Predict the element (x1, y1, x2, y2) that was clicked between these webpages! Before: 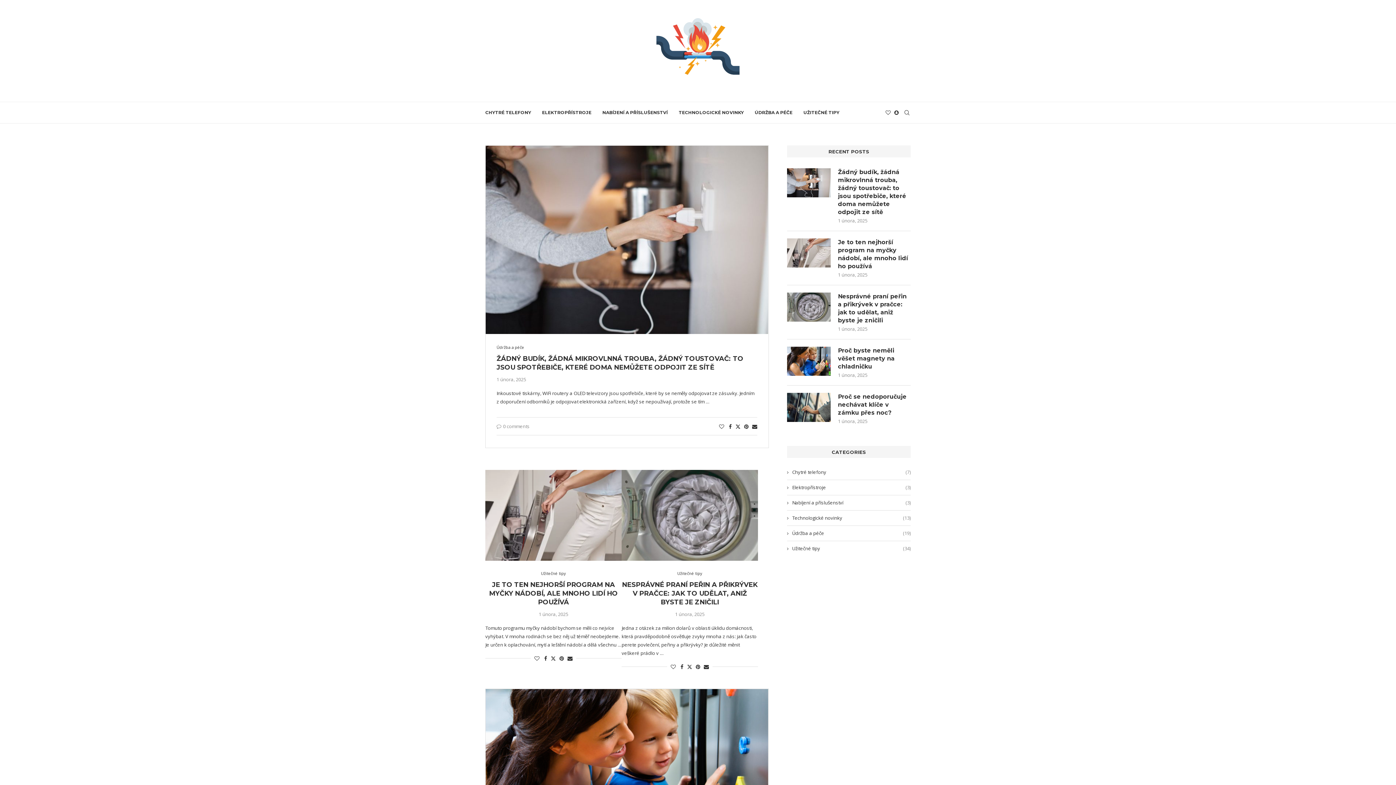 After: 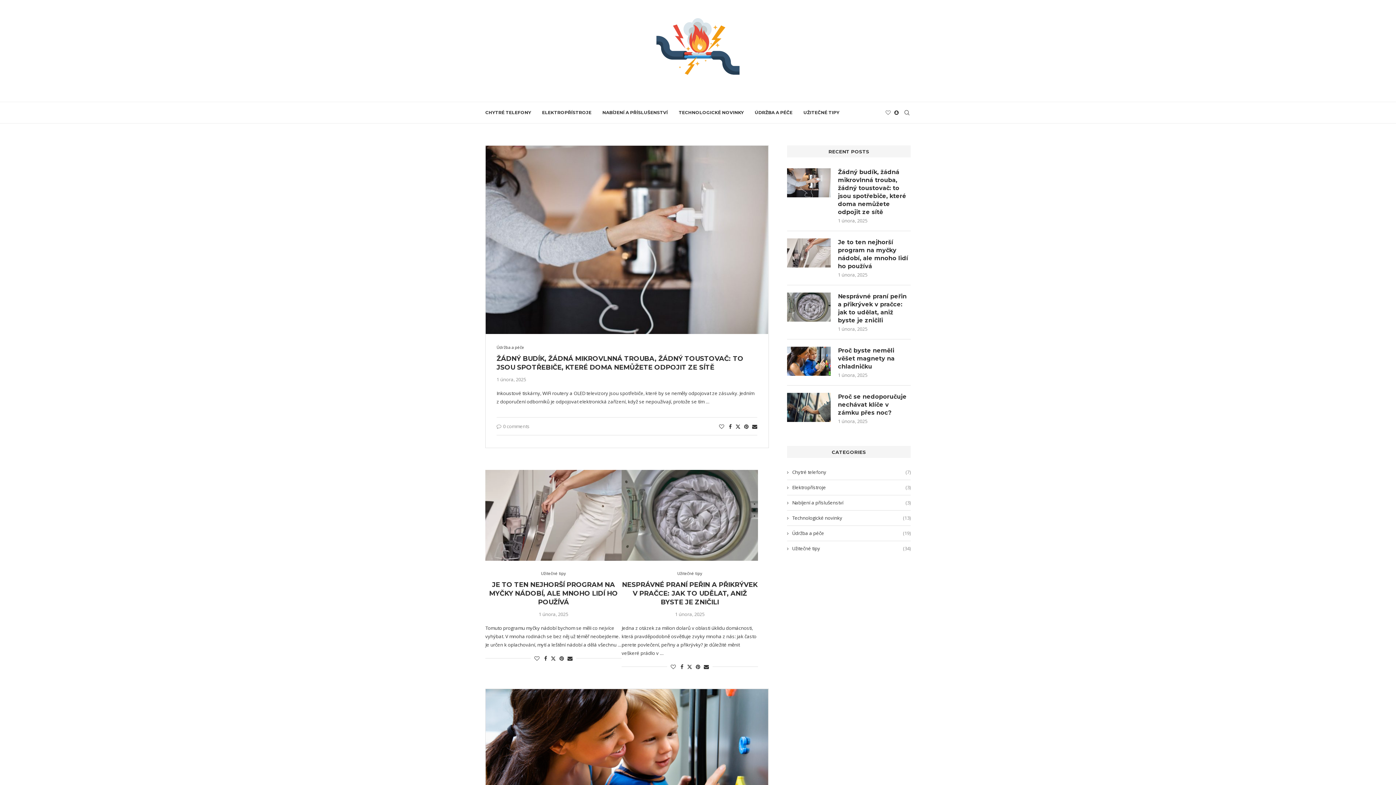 Action: bbox: (885, 102, 890, 123) label: Bloglovin